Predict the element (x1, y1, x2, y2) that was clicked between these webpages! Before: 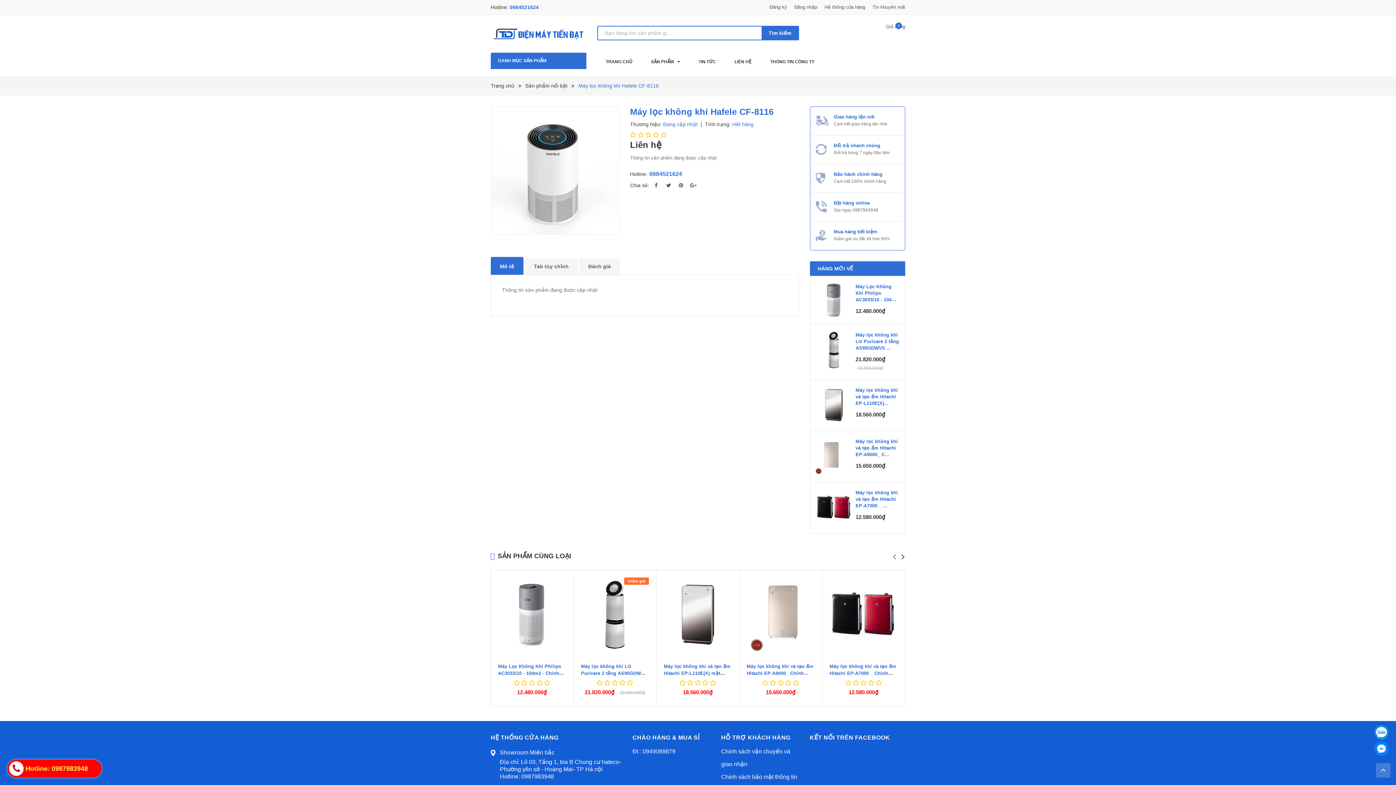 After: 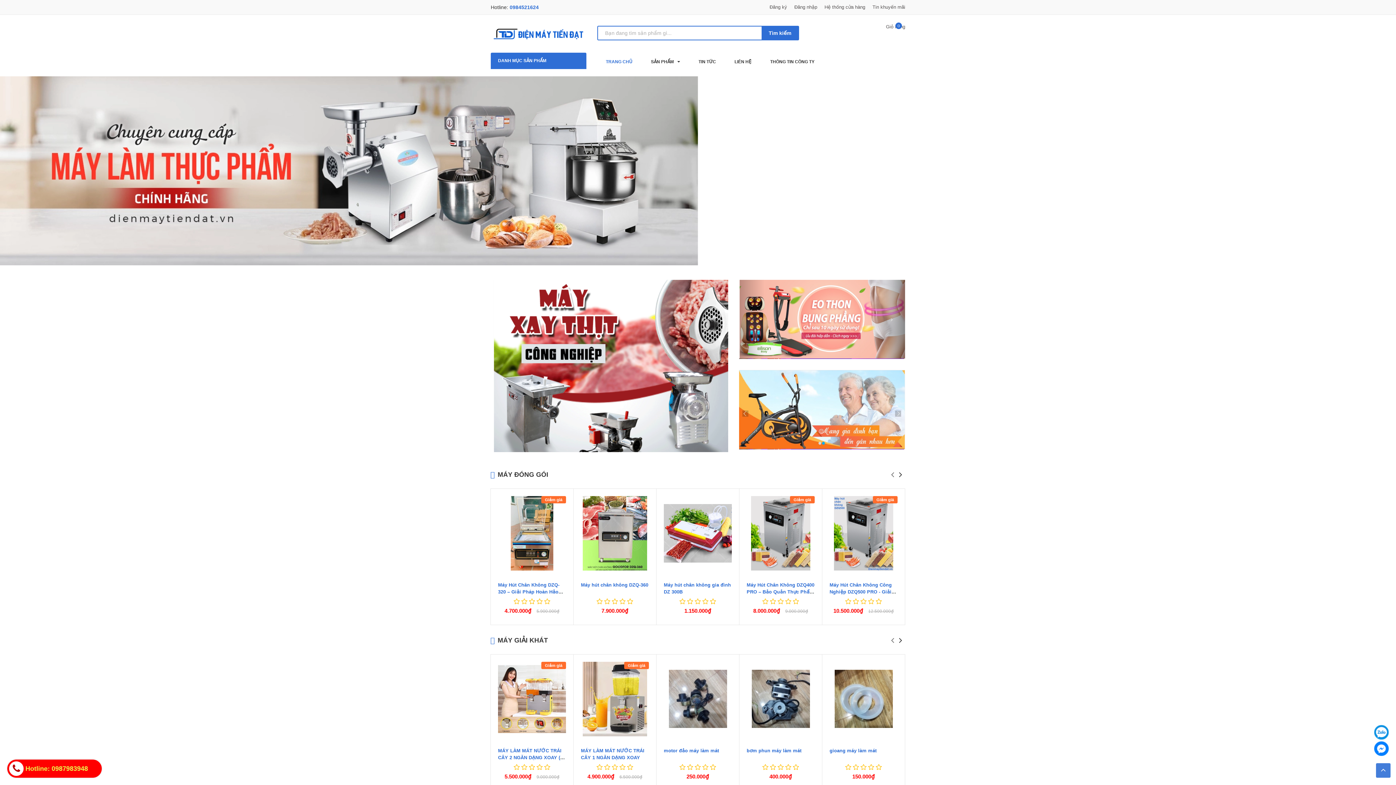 Action: bbox: (490, 24, 586, 40)